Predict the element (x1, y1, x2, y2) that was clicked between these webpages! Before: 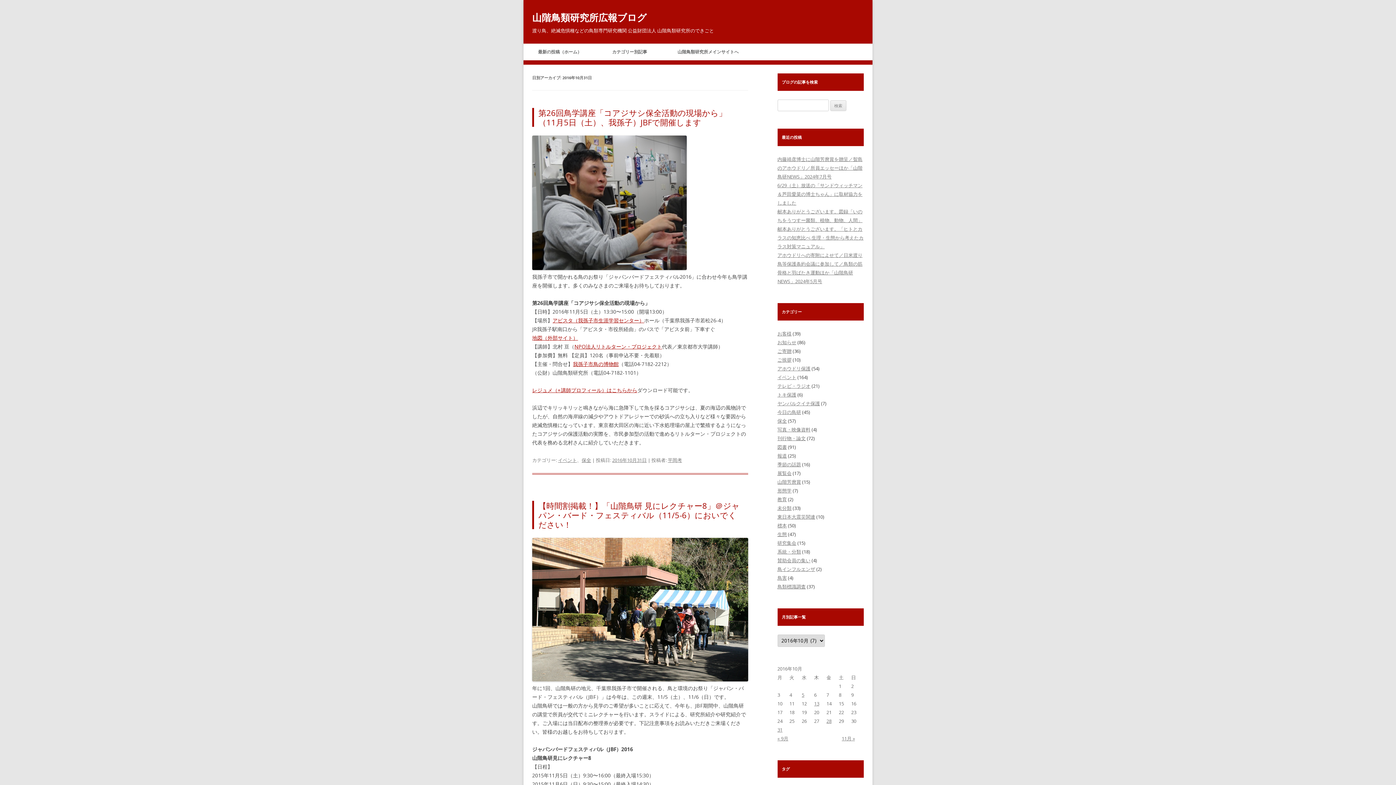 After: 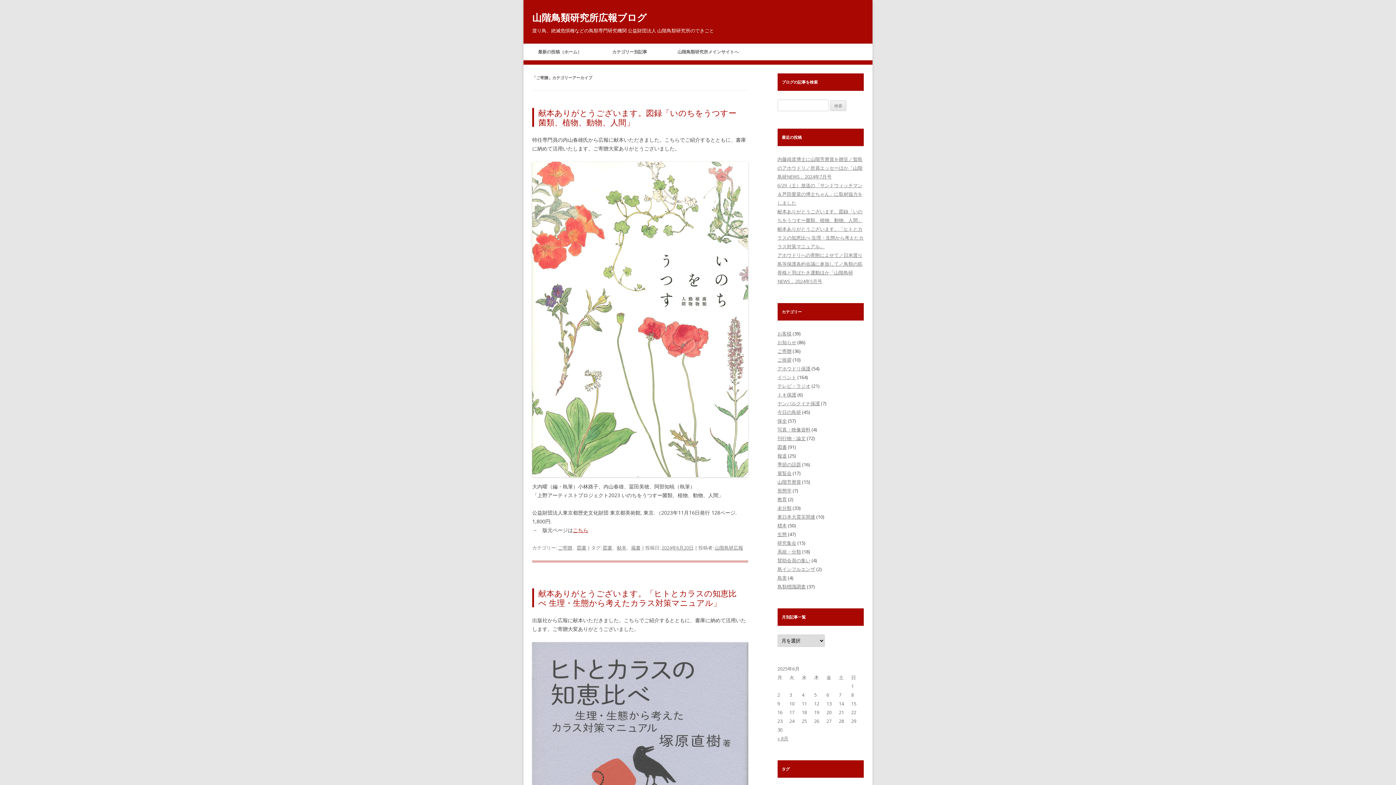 Action: label: ご寄贈 bbox: (777, 348, 791, 354)